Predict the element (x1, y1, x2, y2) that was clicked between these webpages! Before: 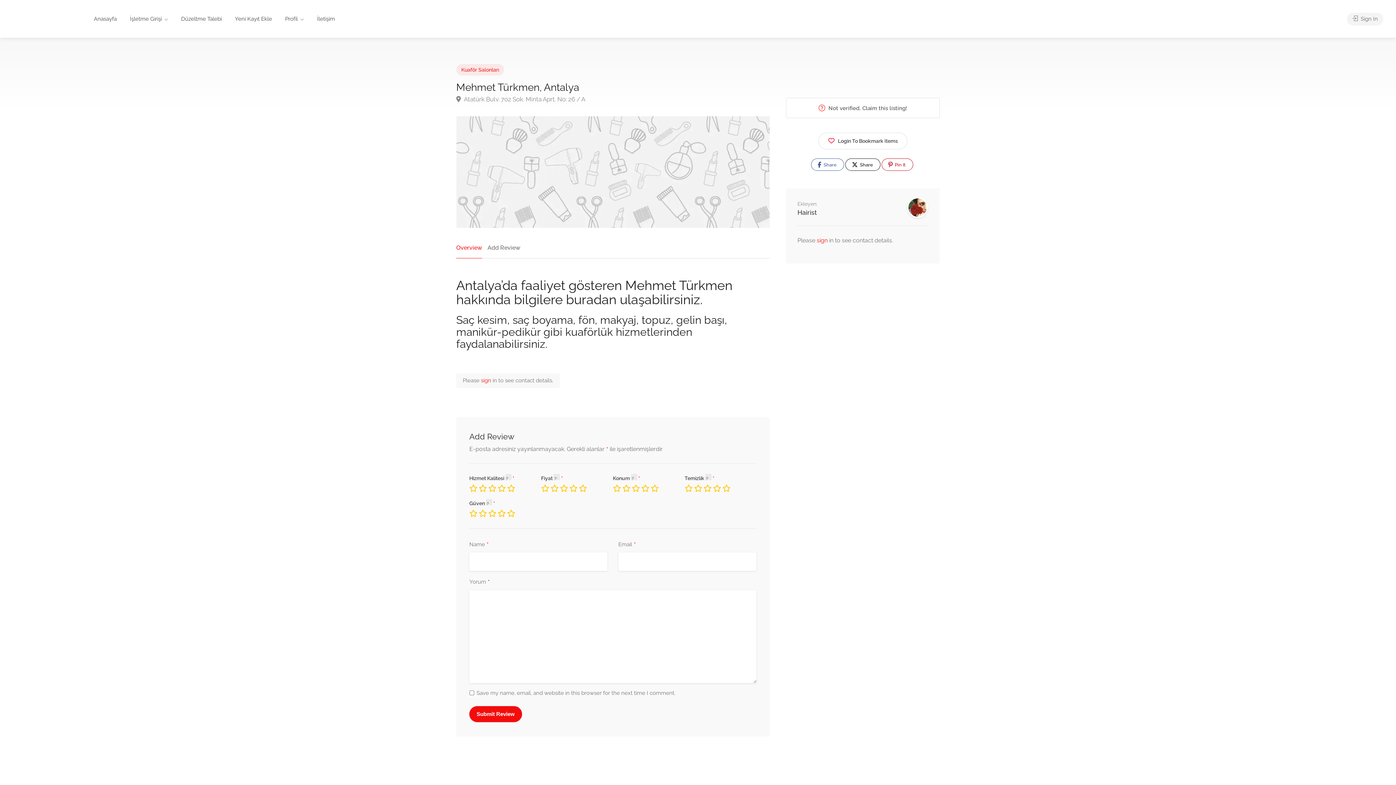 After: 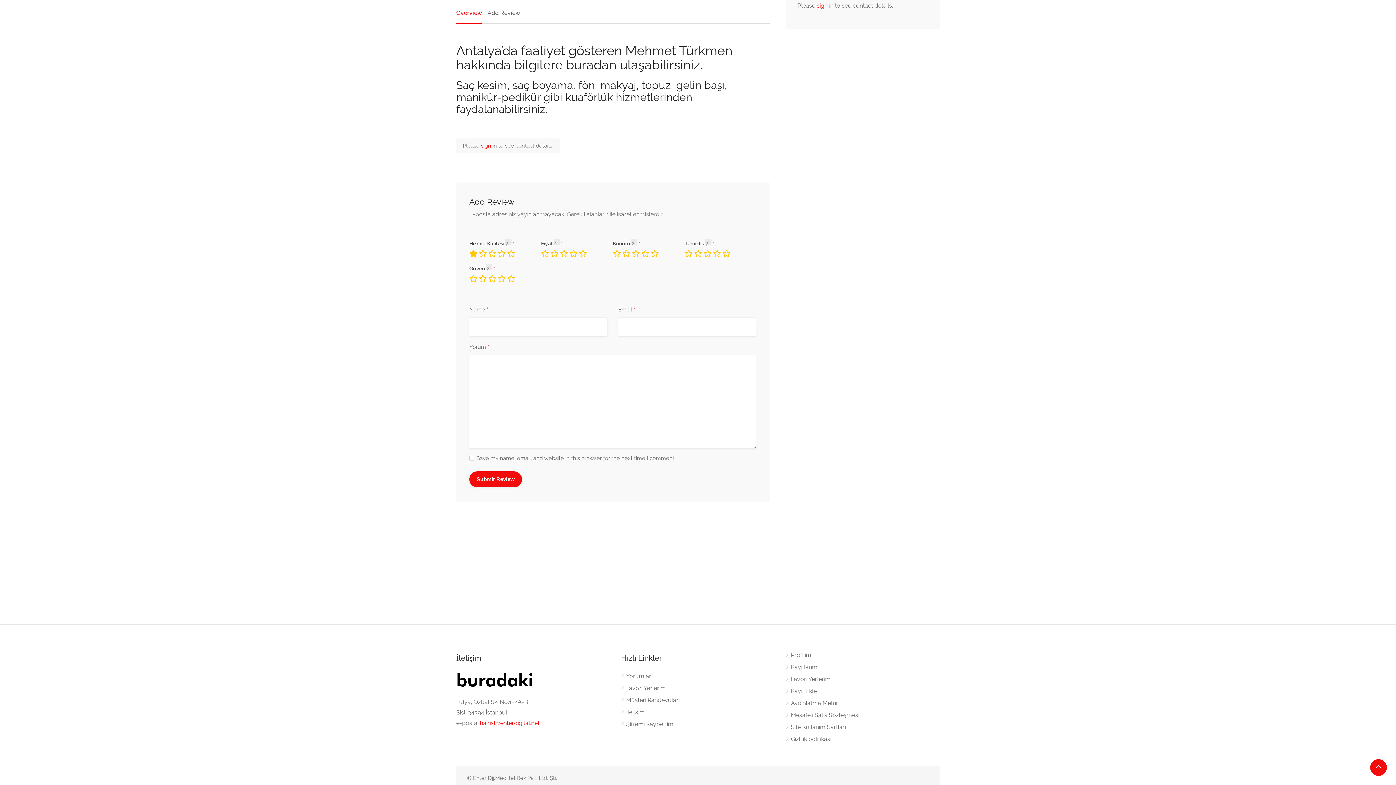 Action: bbox: (456, 243, 482, 258) label: Overview